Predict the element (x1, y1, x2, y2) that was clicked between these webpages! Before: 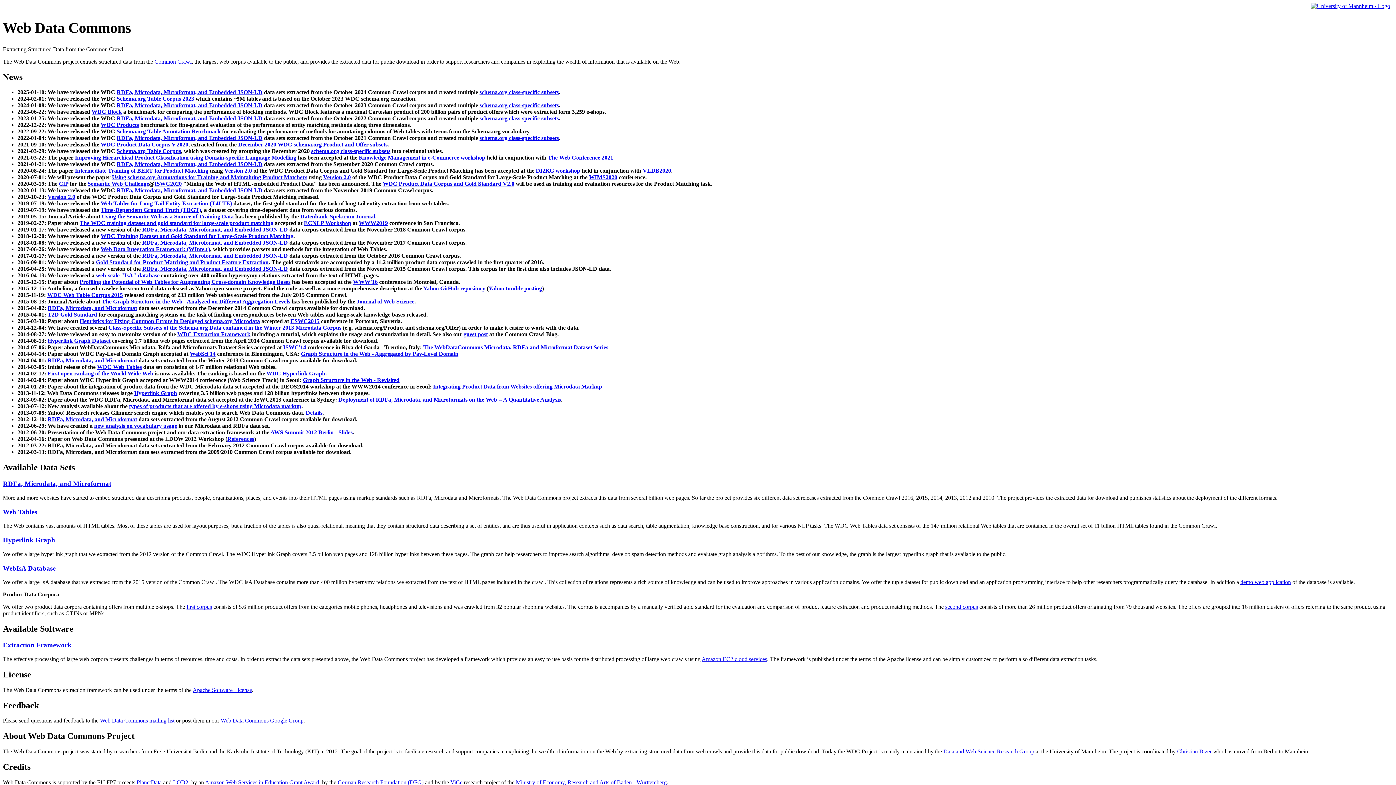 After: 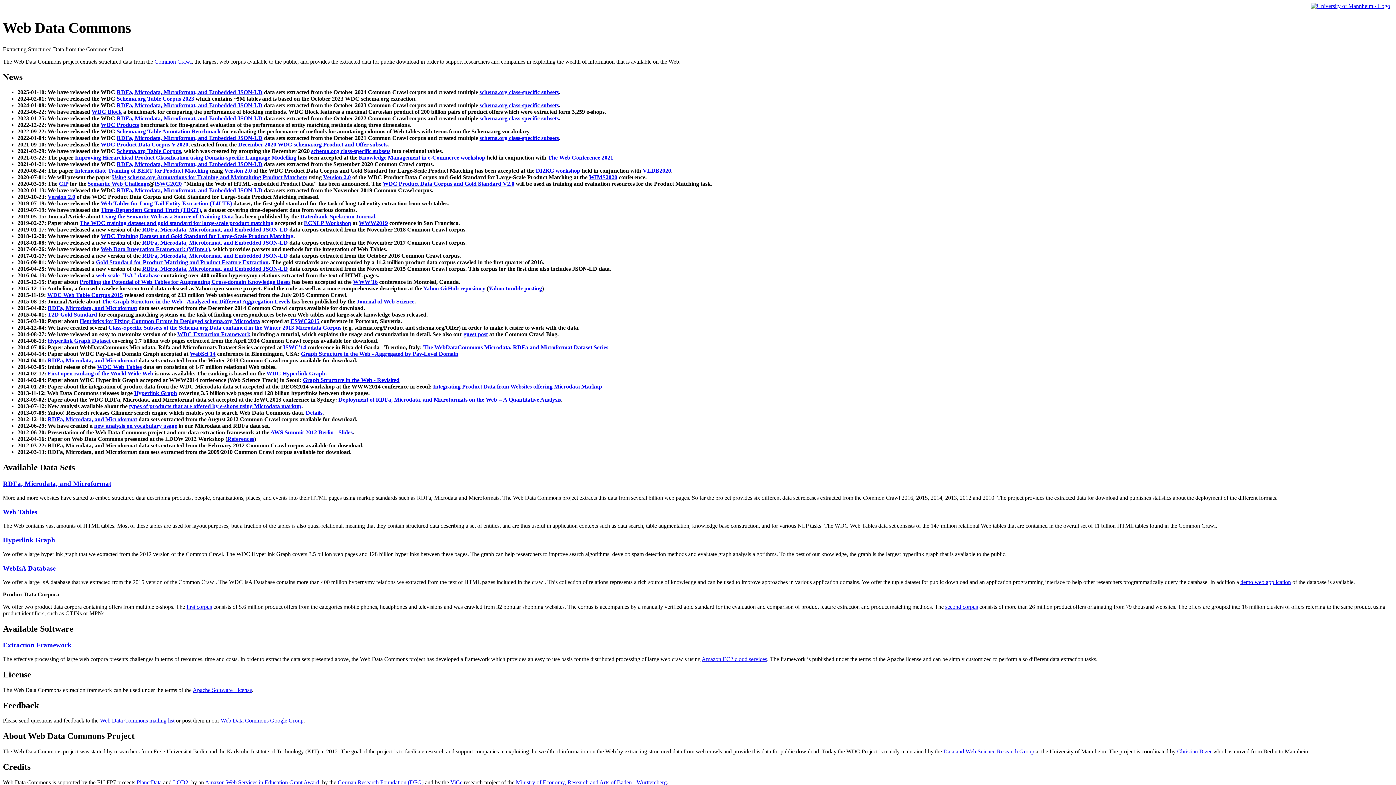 Action: label: web-scale "IsA" database bbox: (96, 272, 159, 278)